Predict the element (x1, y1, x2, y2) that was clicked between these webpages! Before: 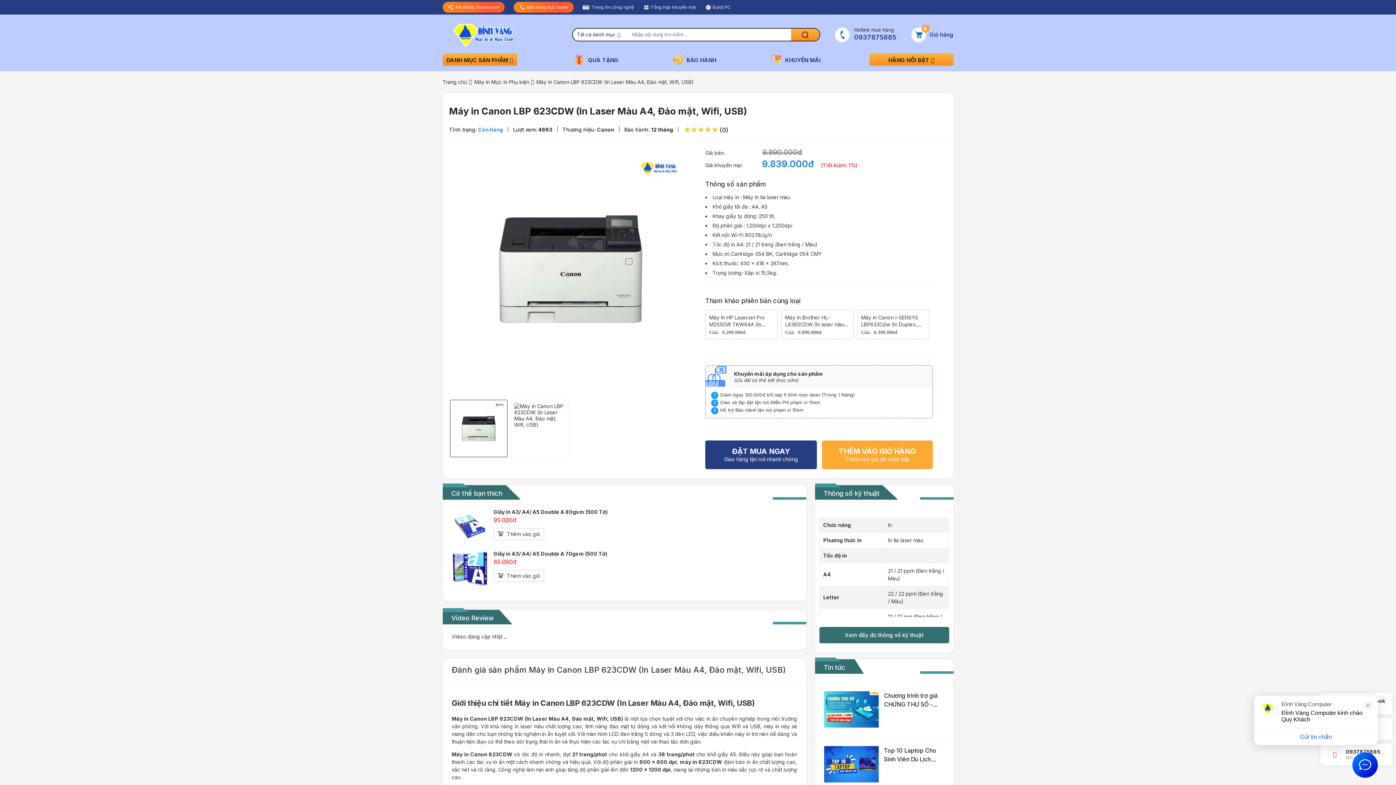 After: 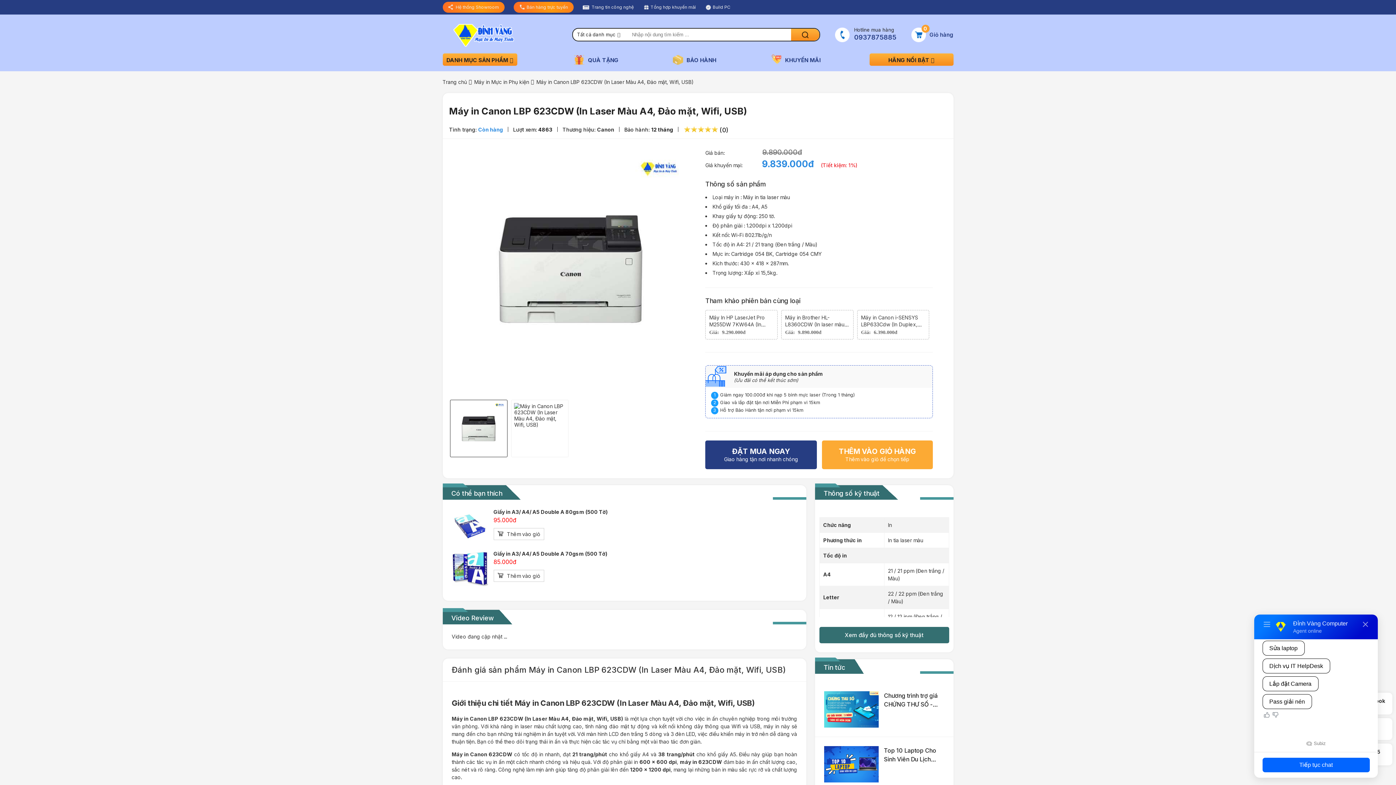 Action: bbox: (450, 400, 507, 457)